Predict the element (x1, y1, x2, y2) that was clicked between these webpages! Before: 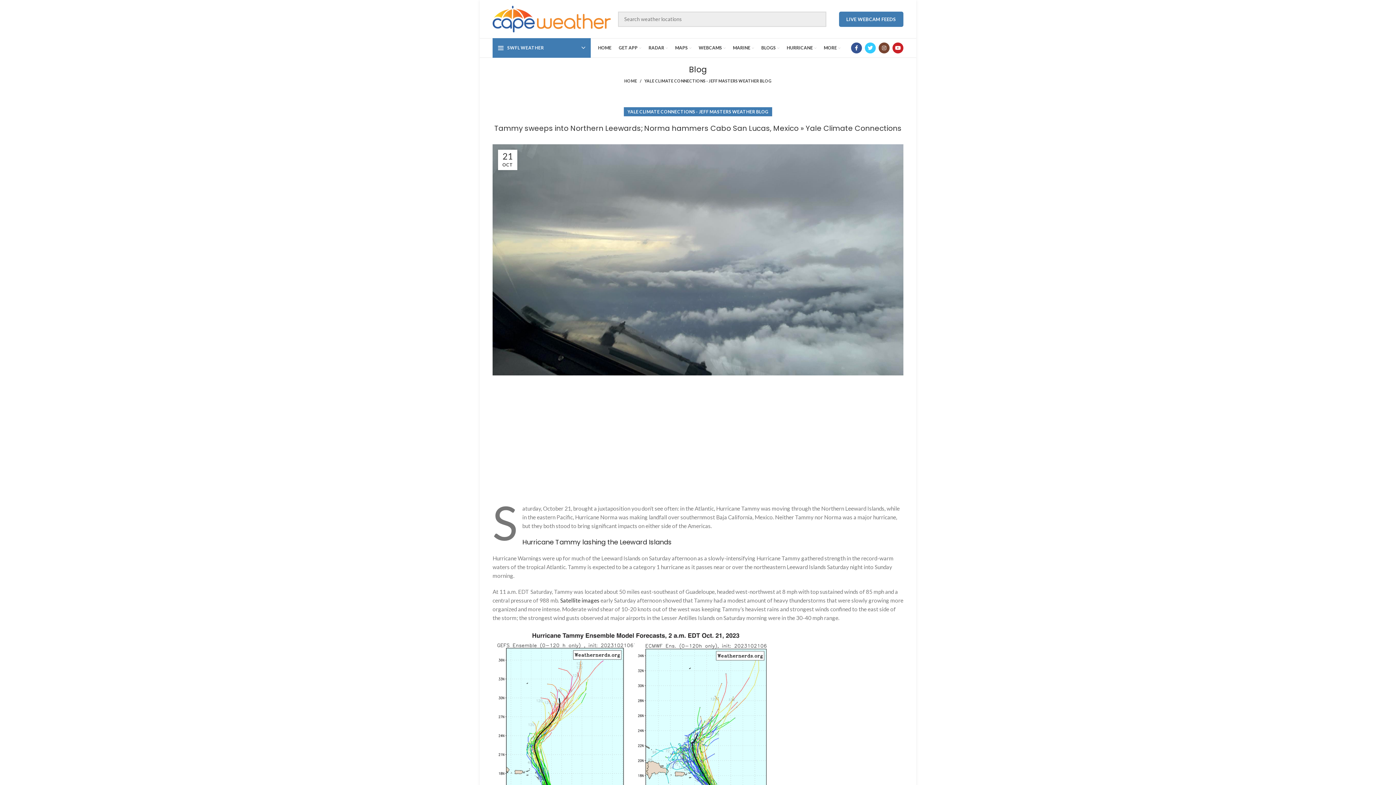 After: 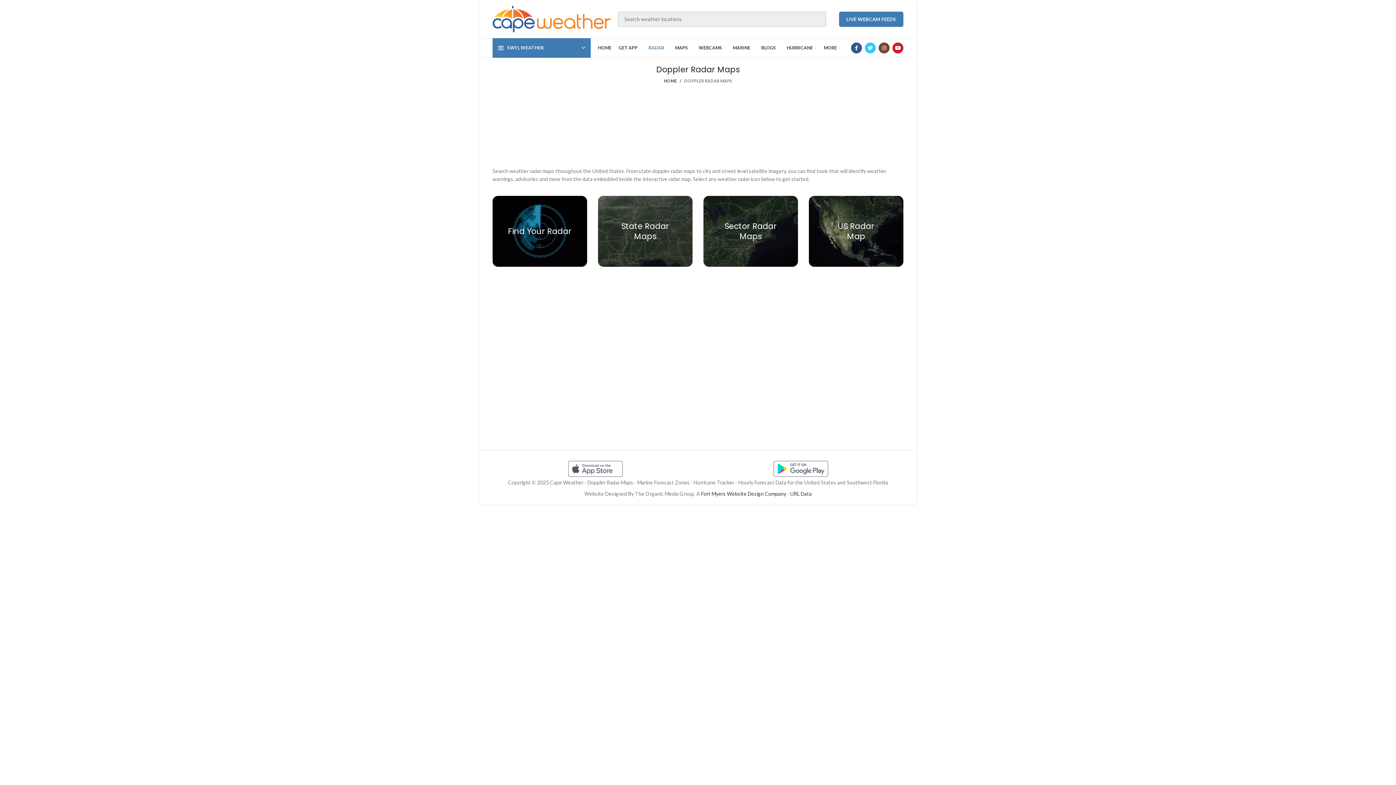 Action: bbox: (645, 40, 671, 55) label: RADAR